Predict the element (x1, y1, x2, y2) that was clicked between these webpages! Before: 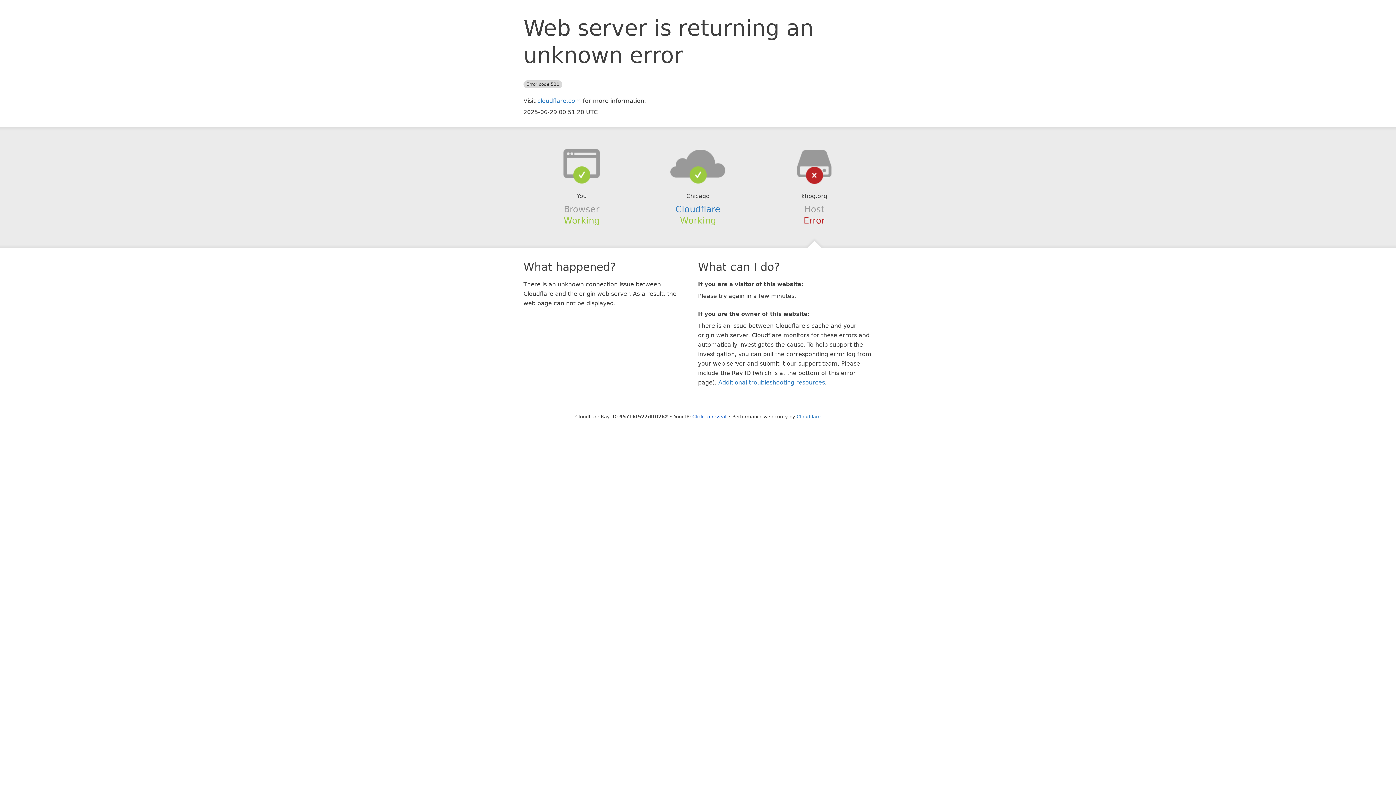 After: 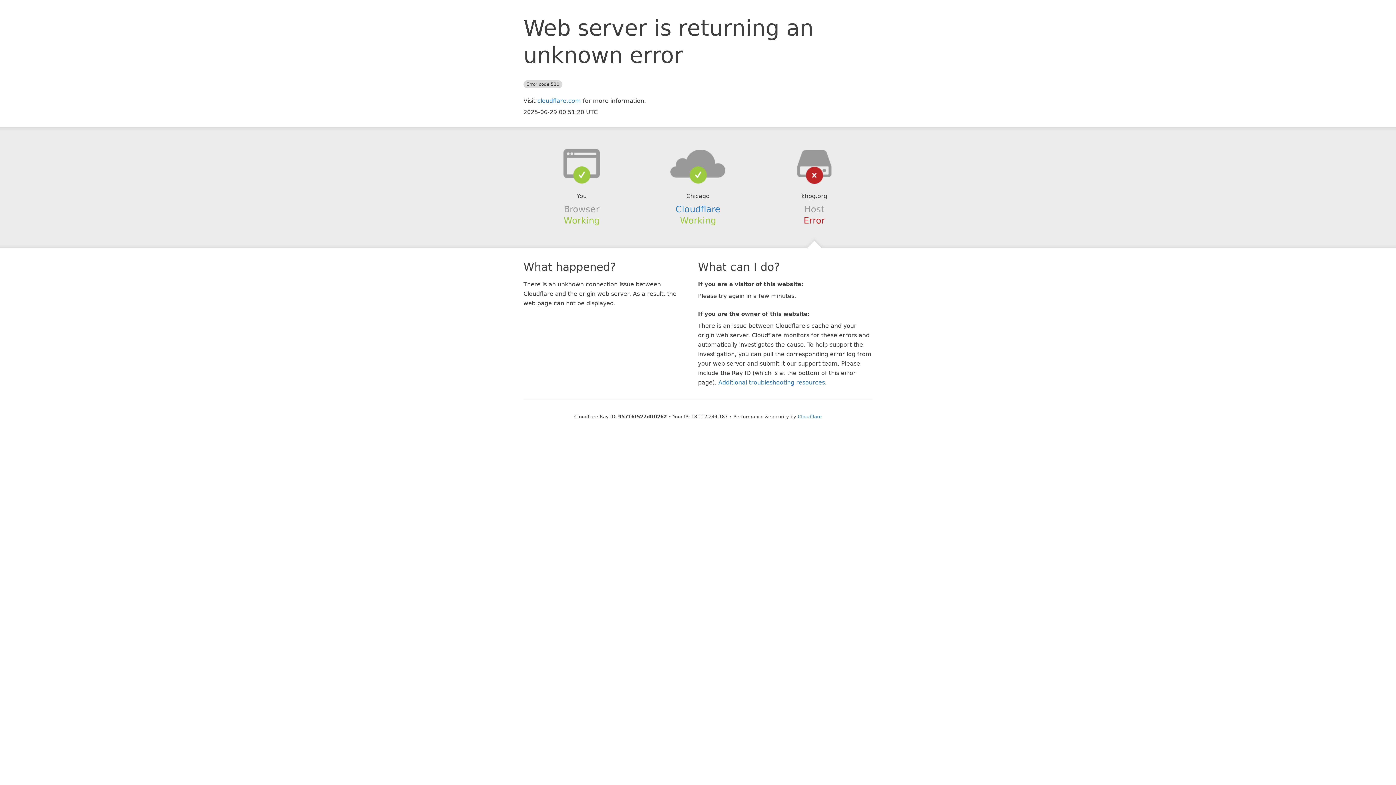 Action: label: Click to reveal bbox: (692, 414, 726, 419)